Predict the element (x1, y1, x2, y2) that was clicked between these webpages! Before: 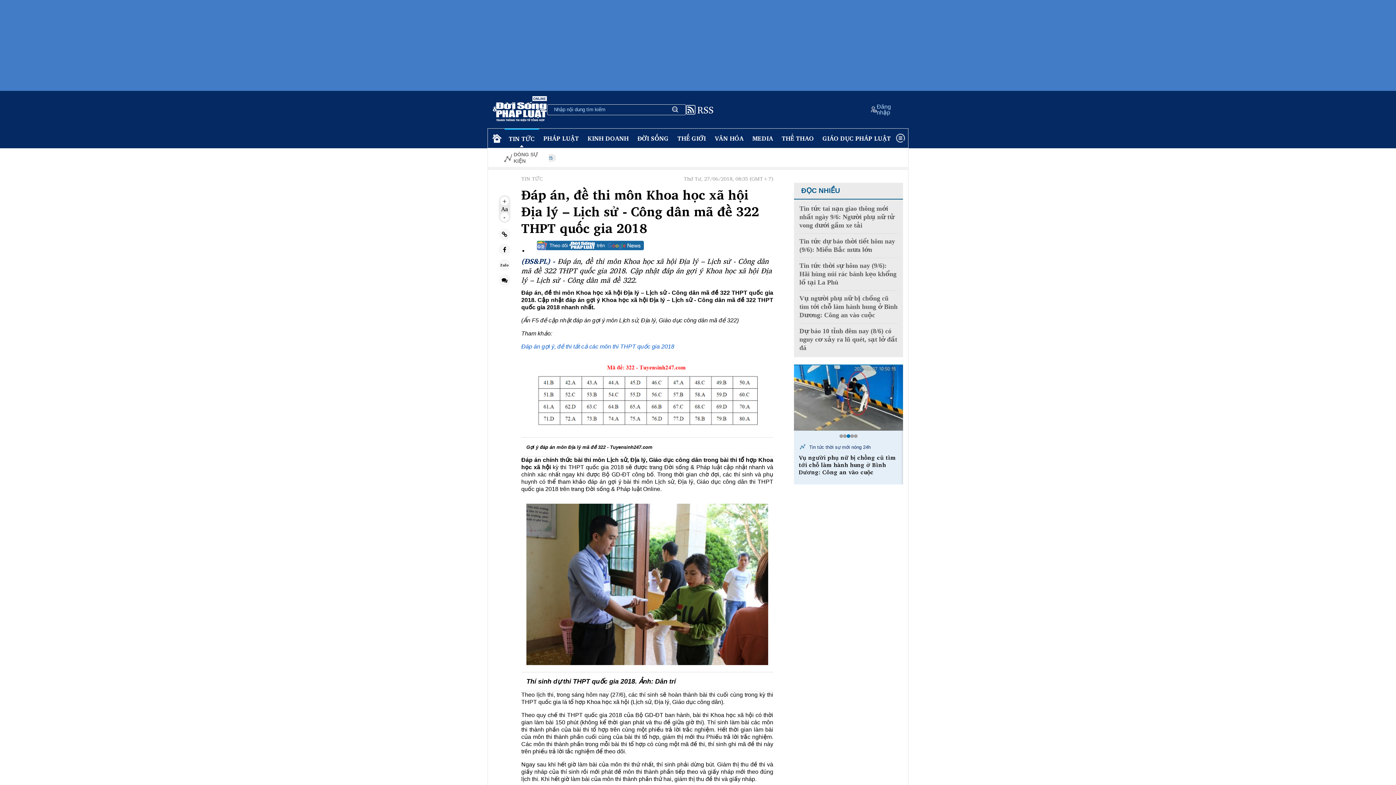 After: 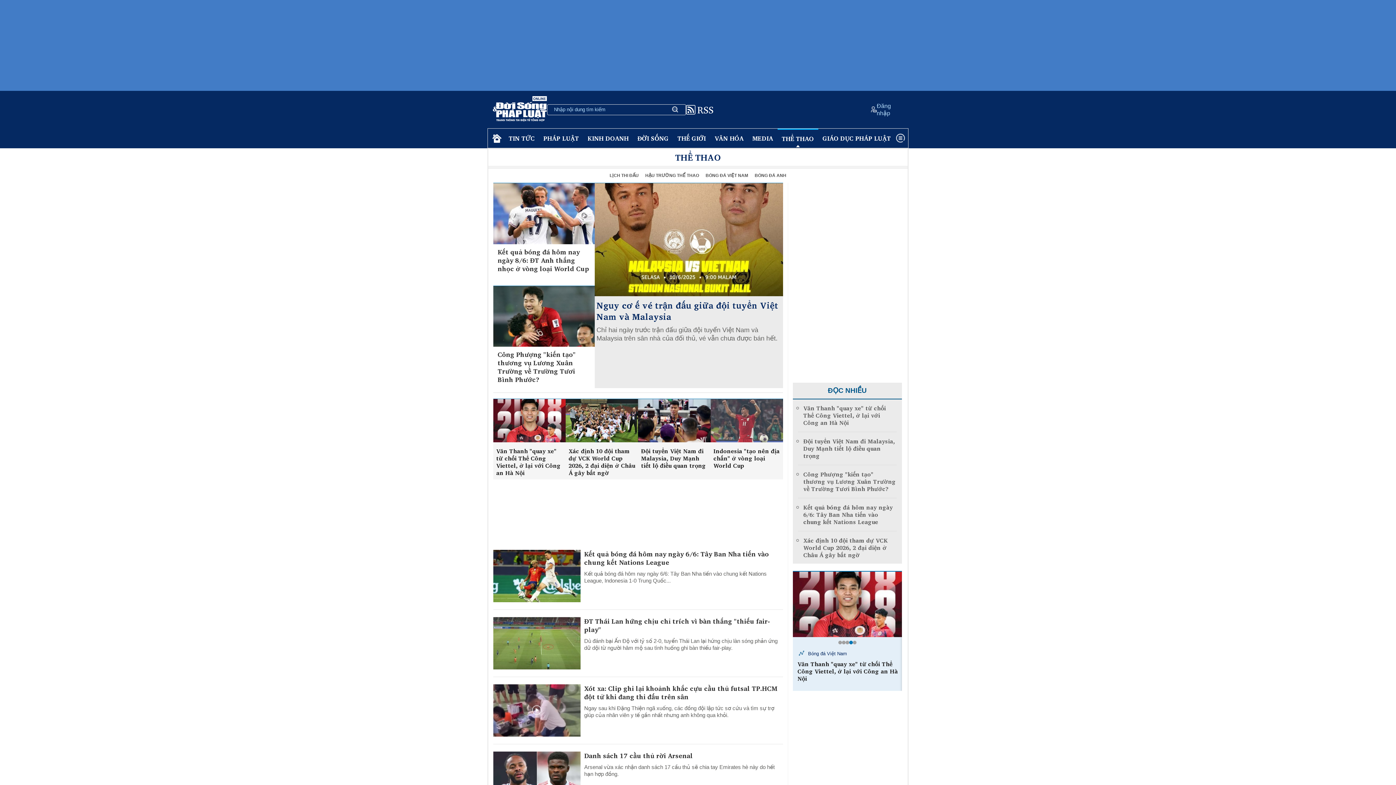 Action: bbox: (777, 129, 818, 147) label: THỂ THAO